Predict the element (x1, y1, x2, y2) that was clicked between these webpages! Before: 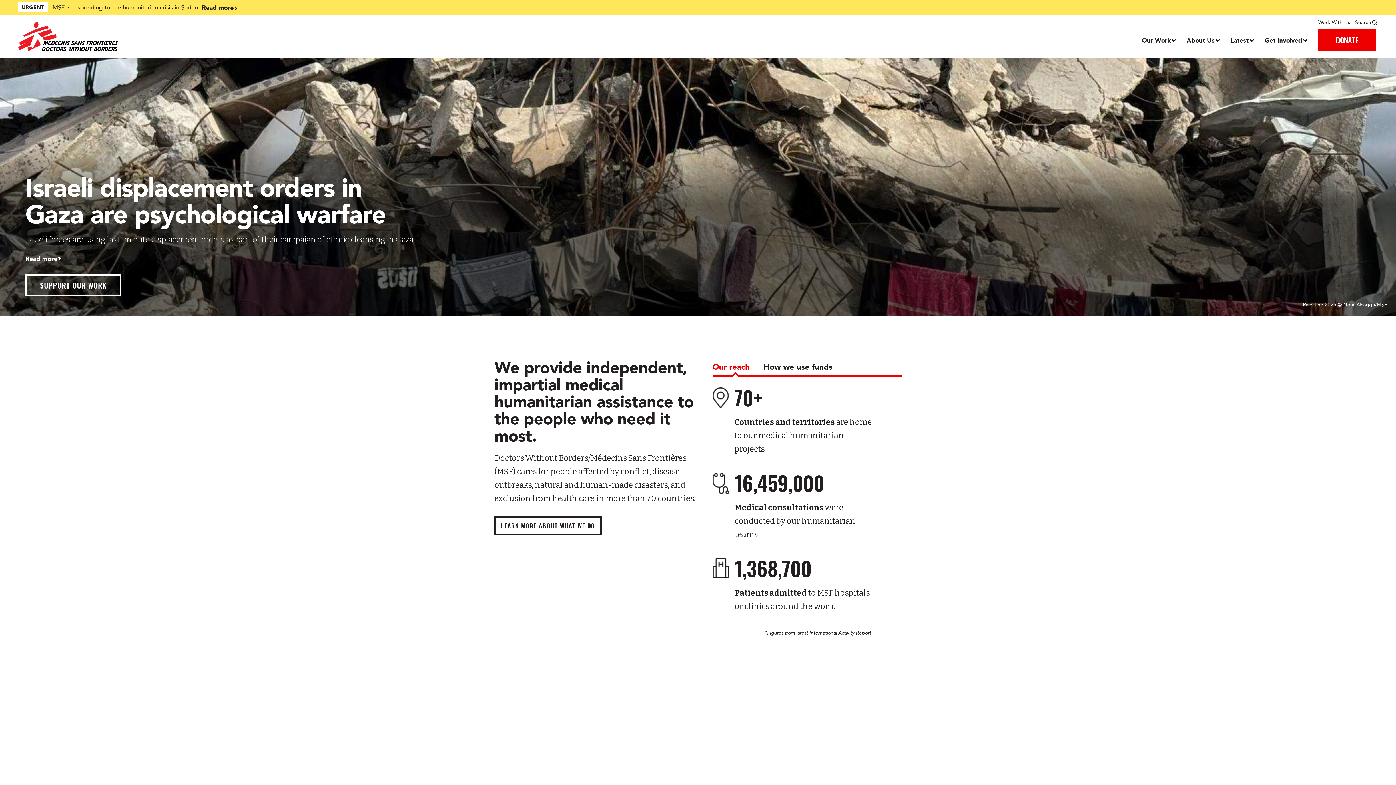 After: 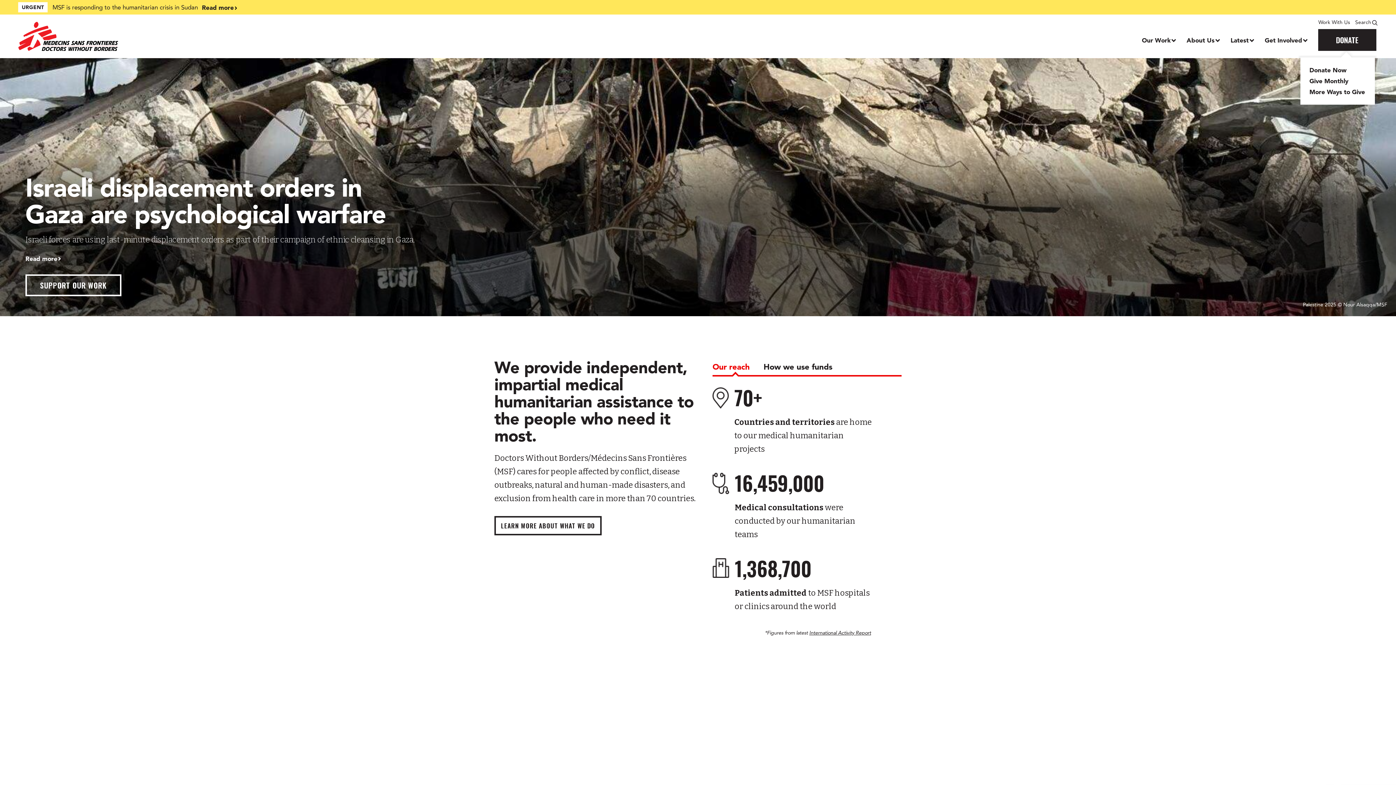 Action: bbox: (1318, 29, 1376, 50) label: Donate menu